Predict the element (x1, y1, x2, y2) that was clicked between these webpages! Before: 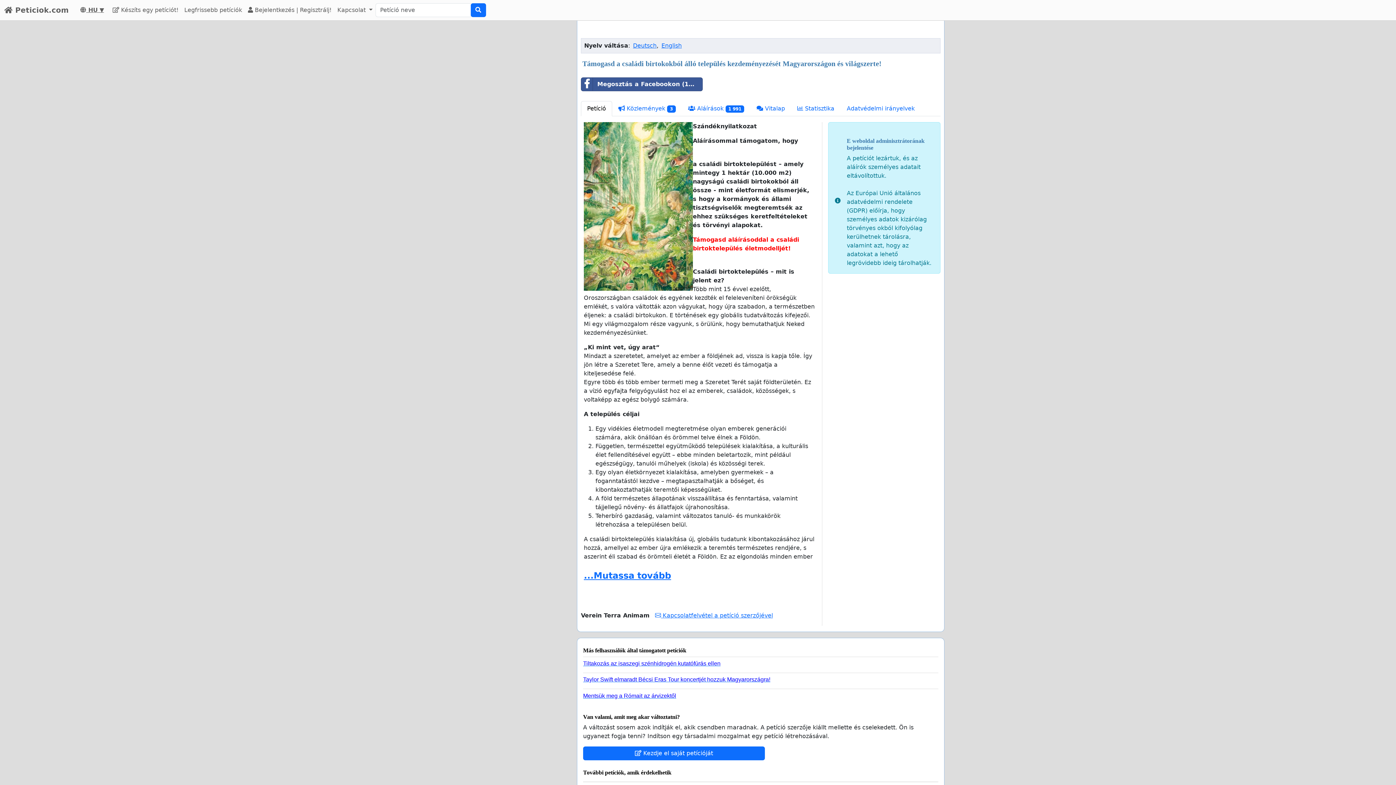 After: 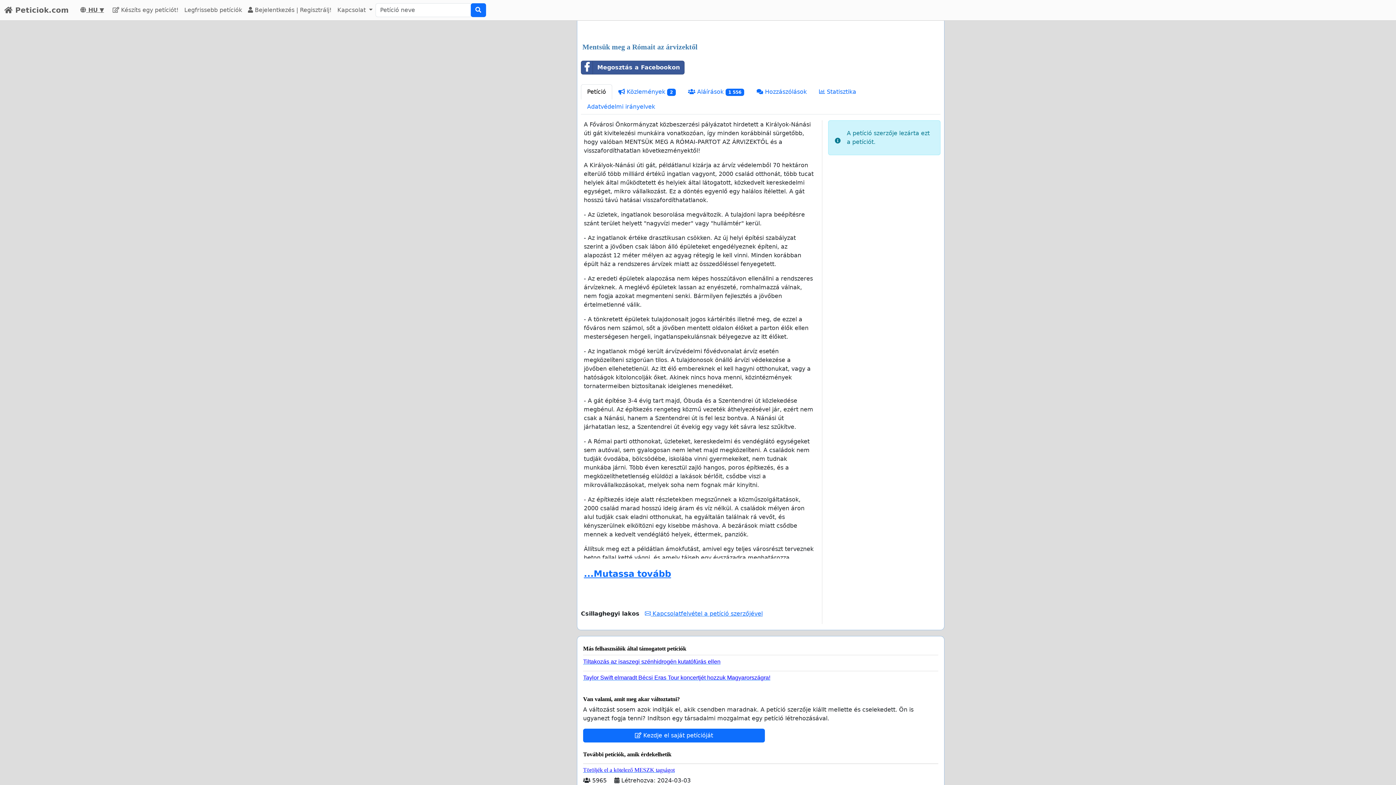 Action: label: Mentsük meg a Rómait az árvizektől bbox: (583, 689, 932, 699)